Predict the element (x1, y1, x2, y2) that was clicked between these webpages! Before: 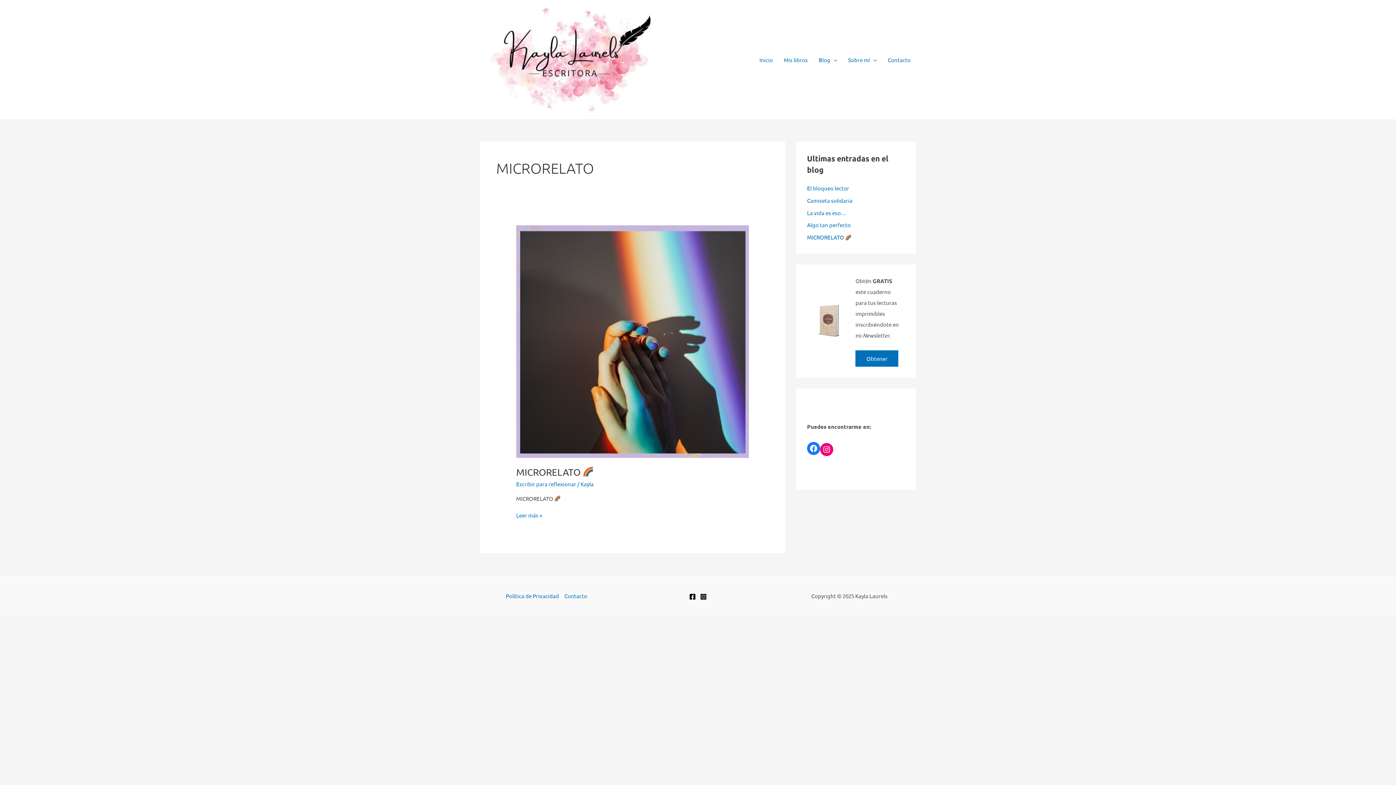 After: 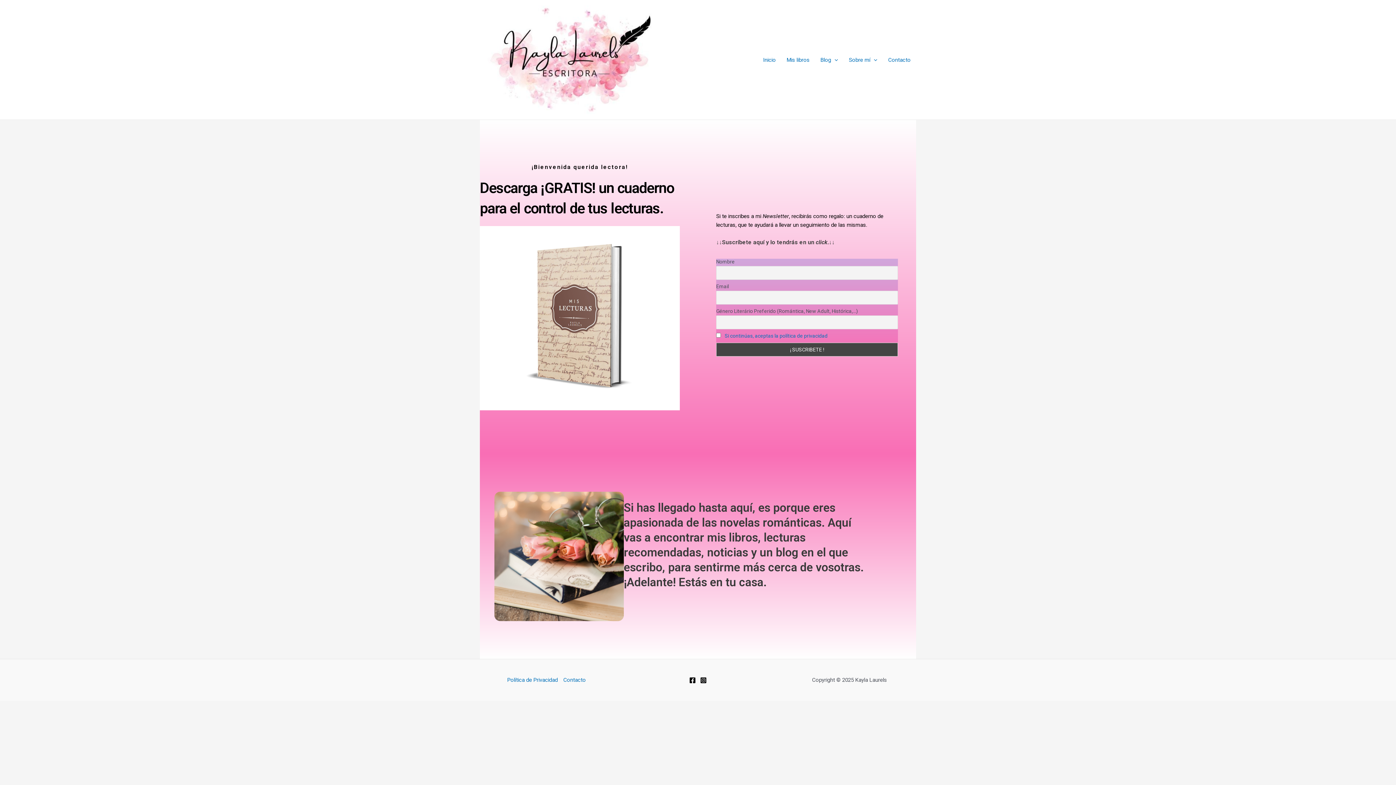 Action: bbox: (480, 55, 661, 62)